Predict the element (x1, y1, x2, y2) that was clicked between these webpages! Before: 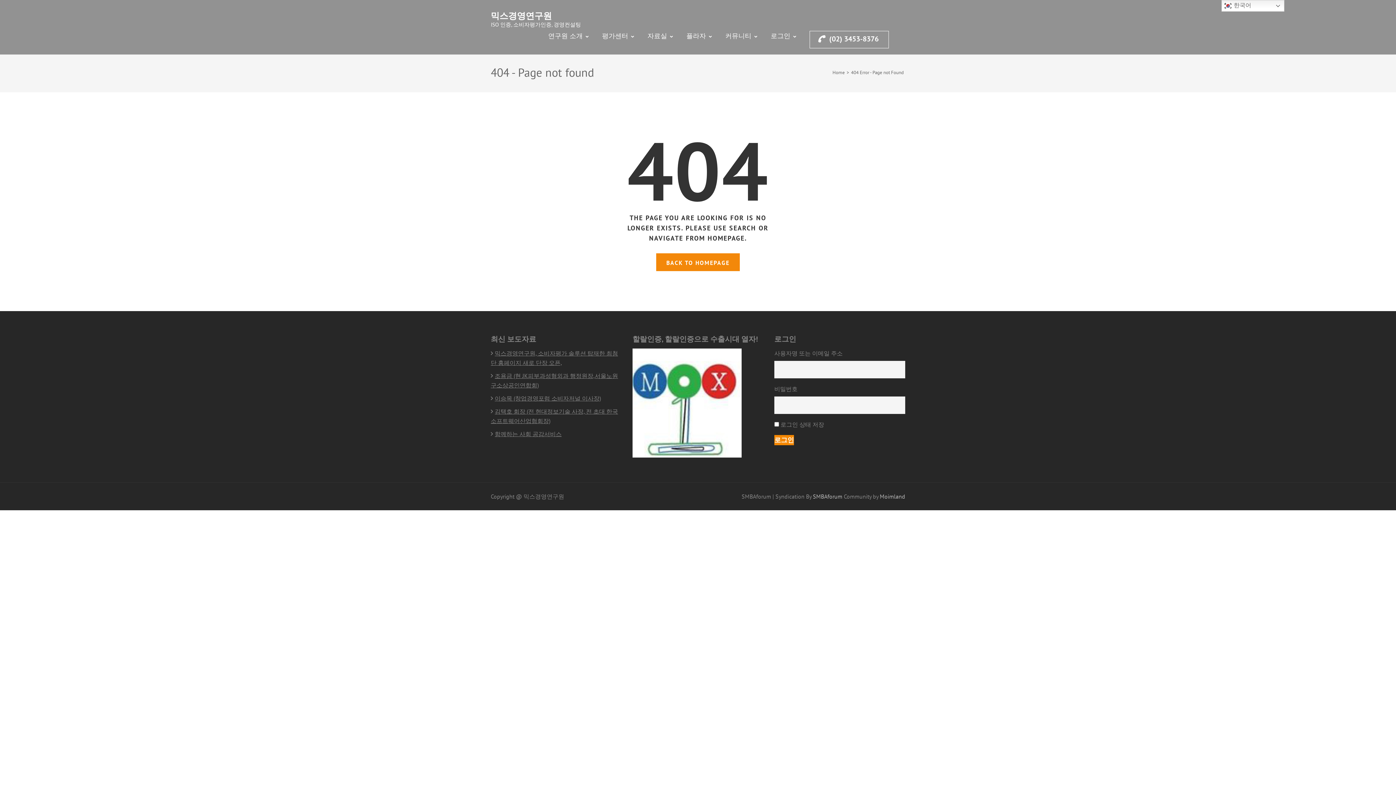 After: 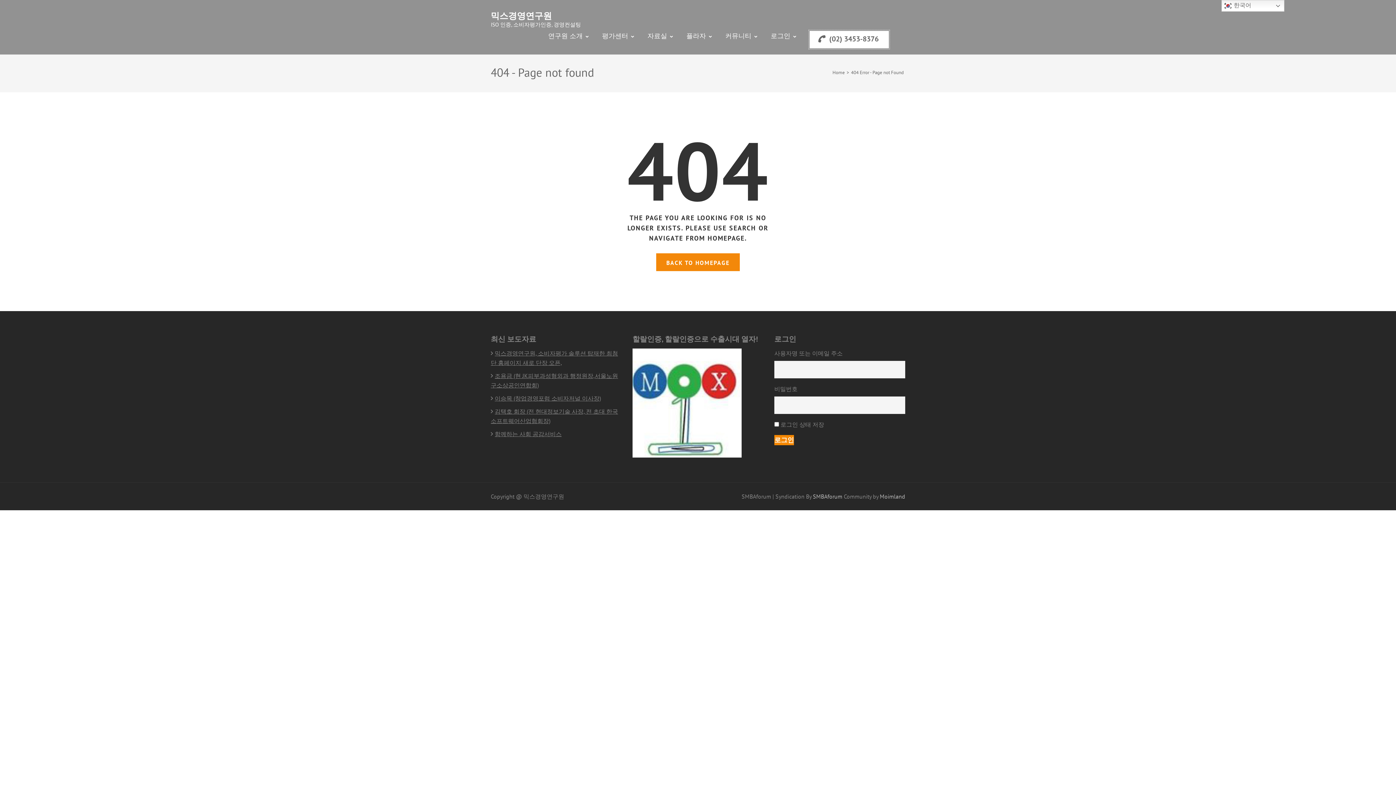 Action: bbox: (809, 30, 889, 48) label: (02) 3453-8376